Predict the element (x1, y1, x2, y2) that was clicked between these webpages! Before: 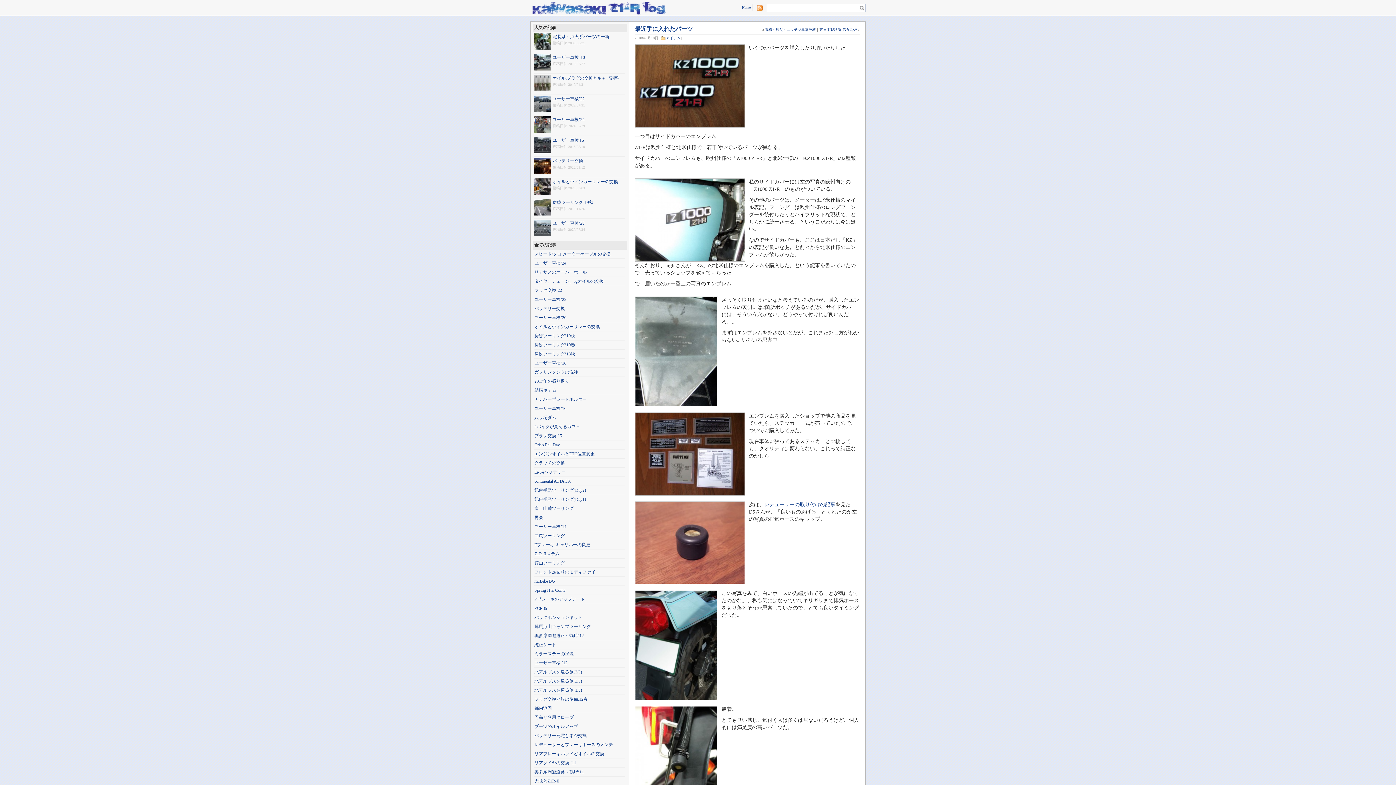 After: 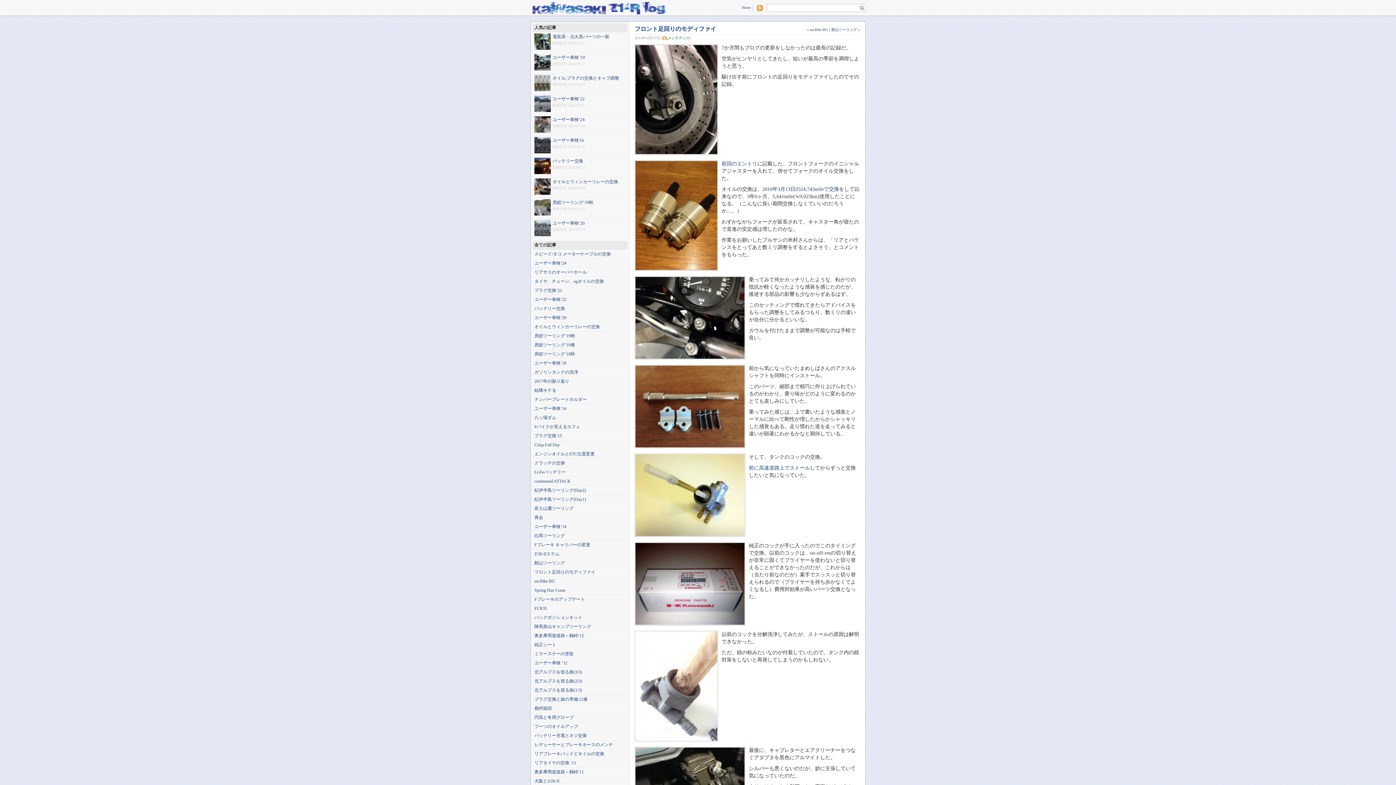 Action: label: フロント足回りのモディファイ bbox: (534, 569, 595, 574)